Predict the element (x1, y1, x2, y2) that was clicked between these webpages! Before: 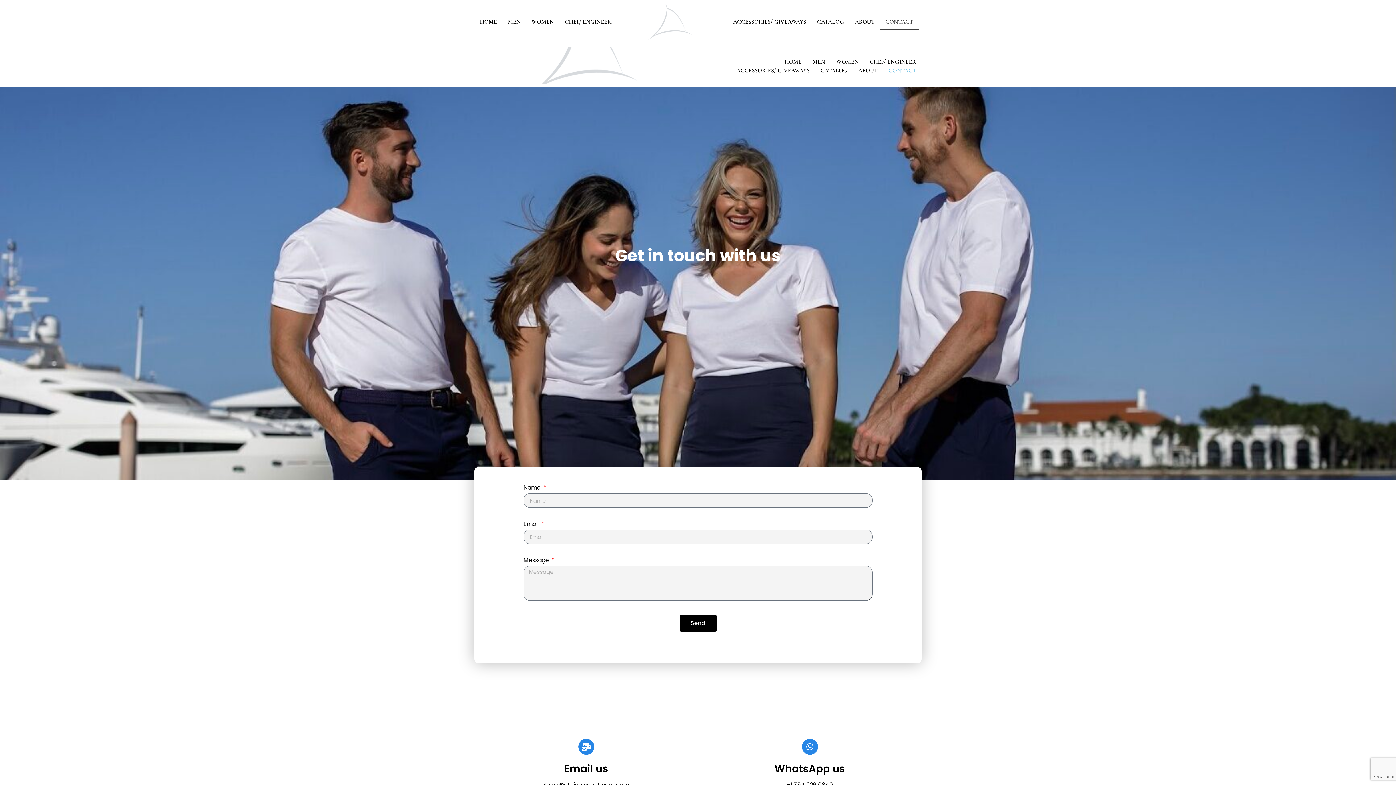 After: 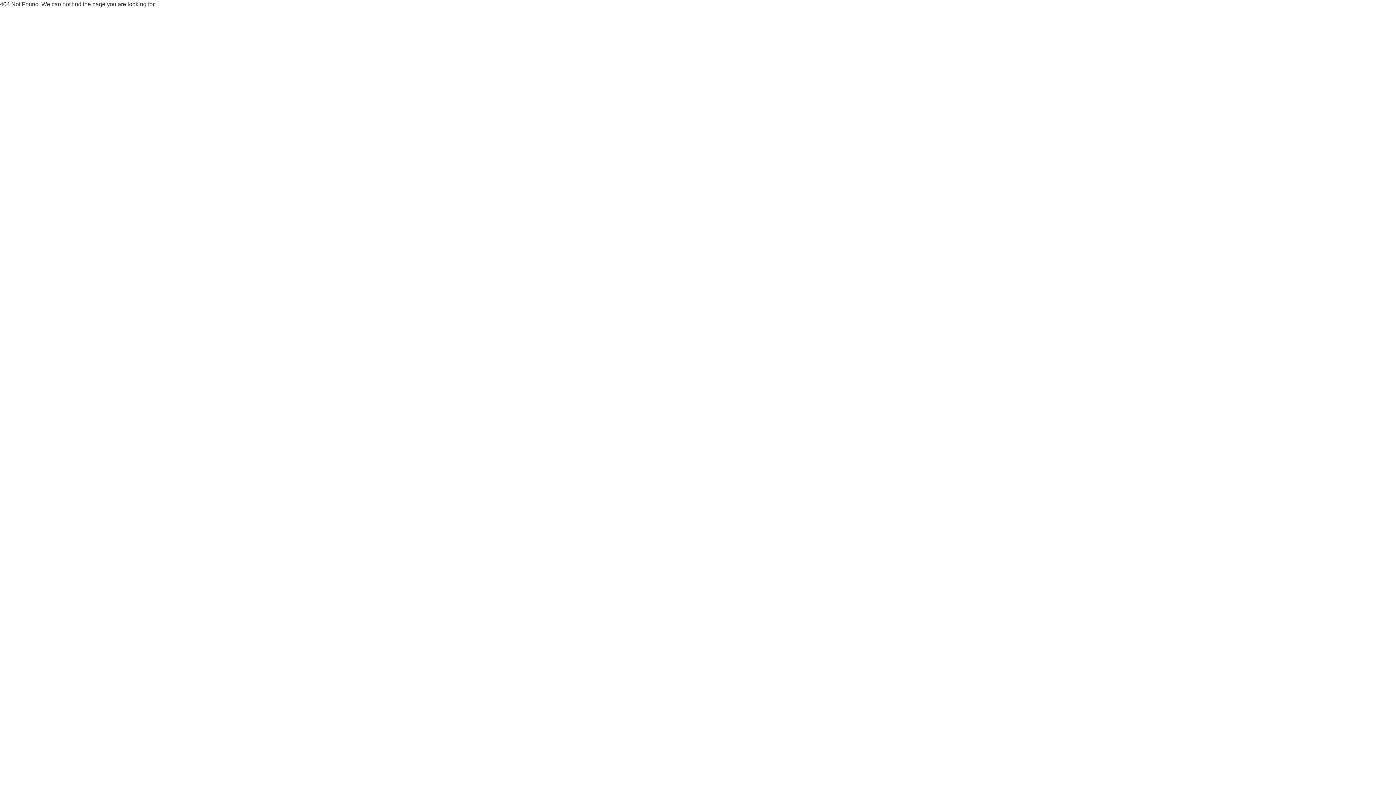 Action: label: HOME bbox: (779, 57, 807, 66)